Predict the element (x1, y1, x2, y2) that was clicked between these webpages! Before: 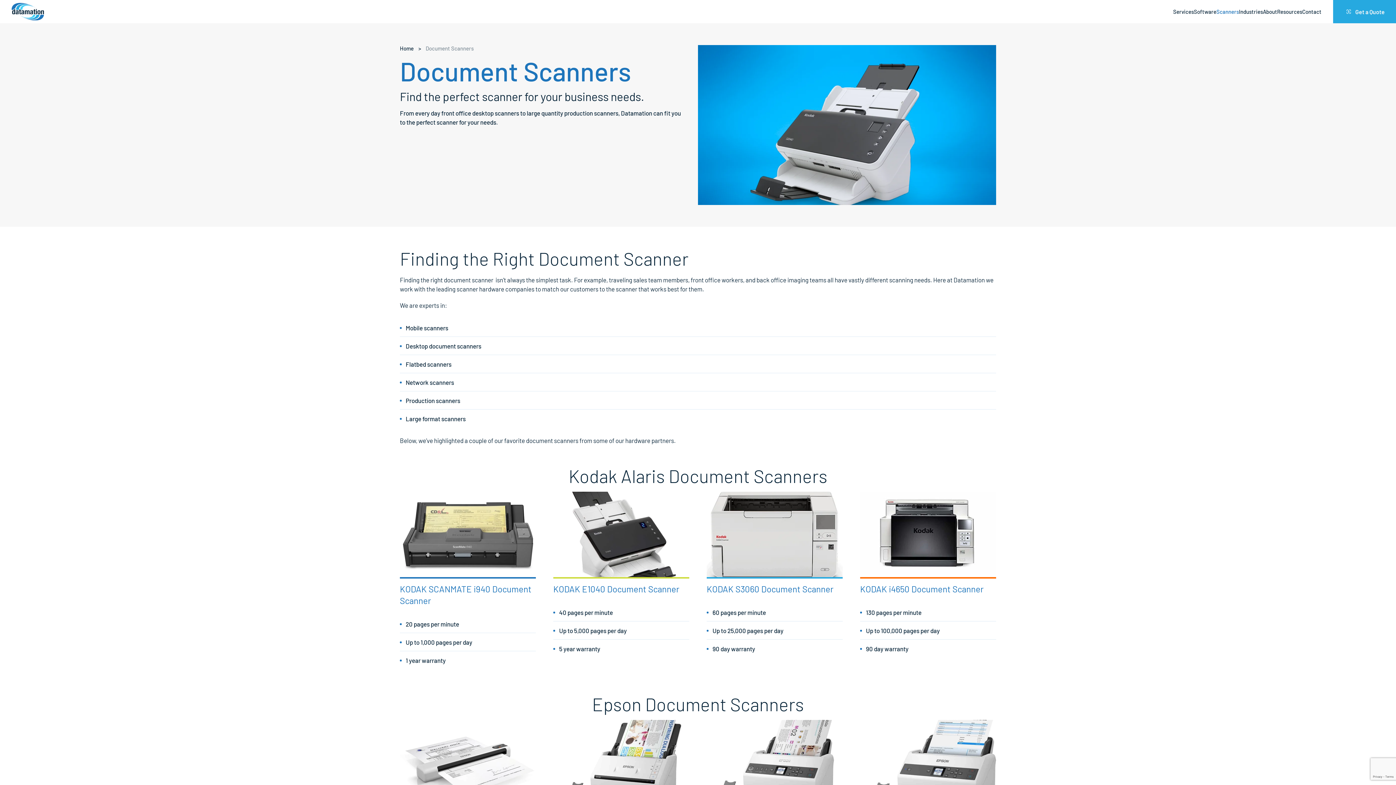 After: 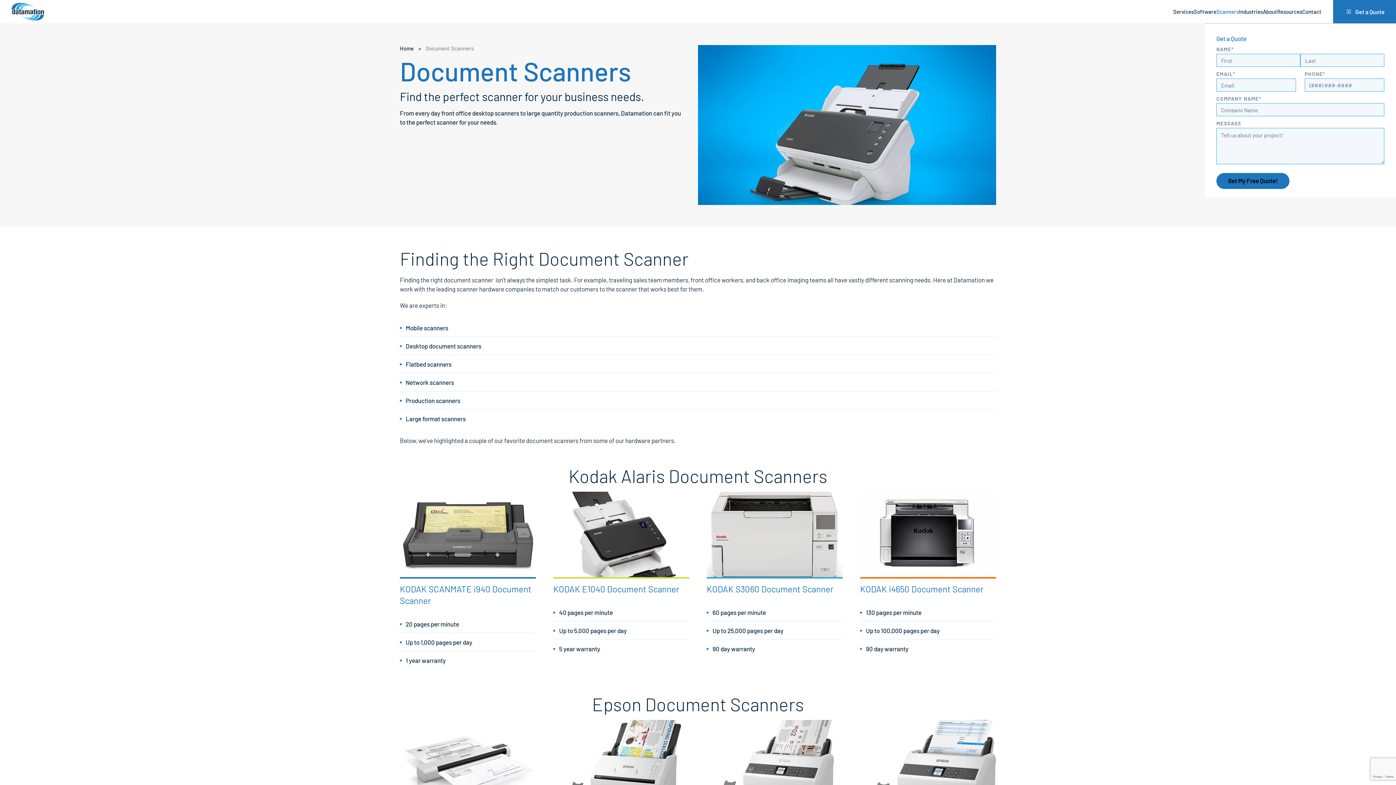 Action: bbox: (1333, 0, 1396, 23) label: Open the quote request form